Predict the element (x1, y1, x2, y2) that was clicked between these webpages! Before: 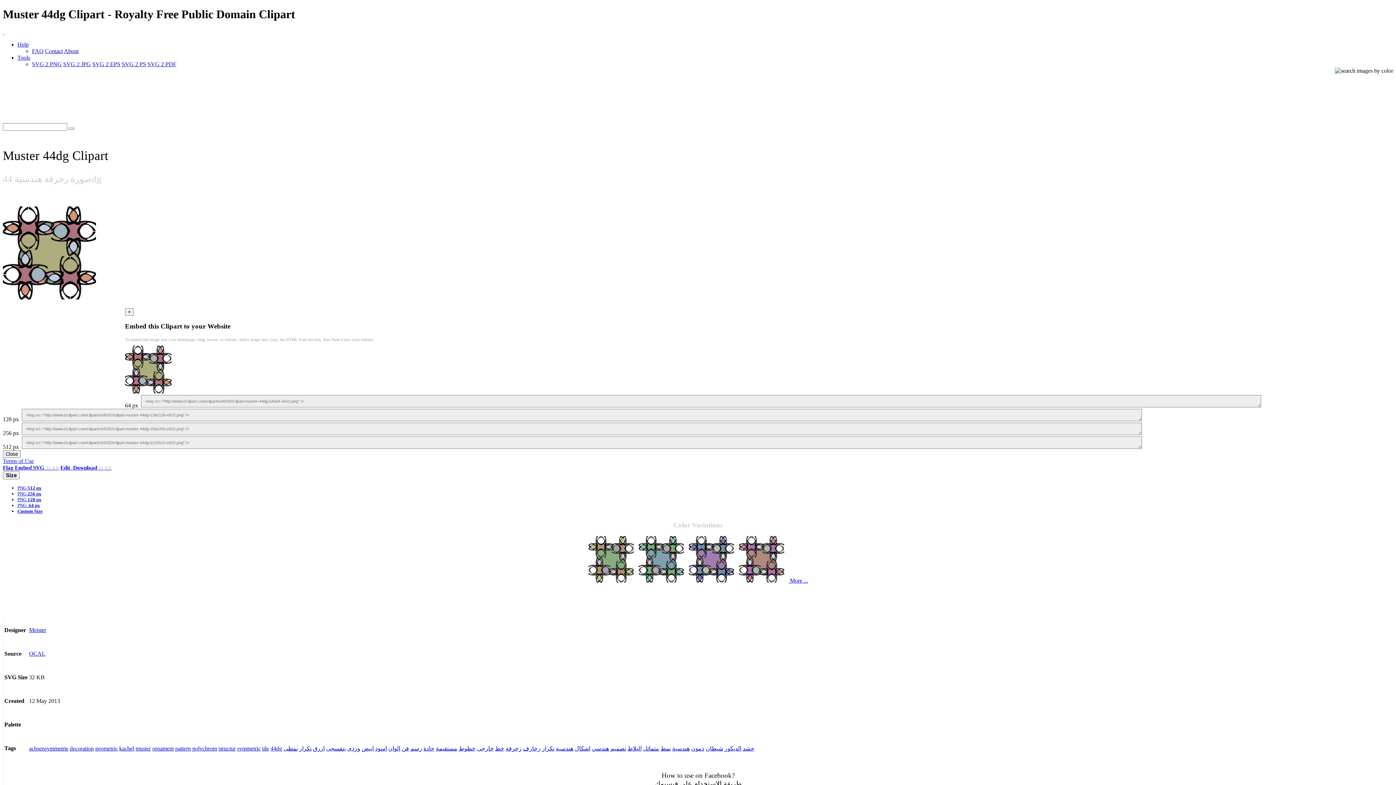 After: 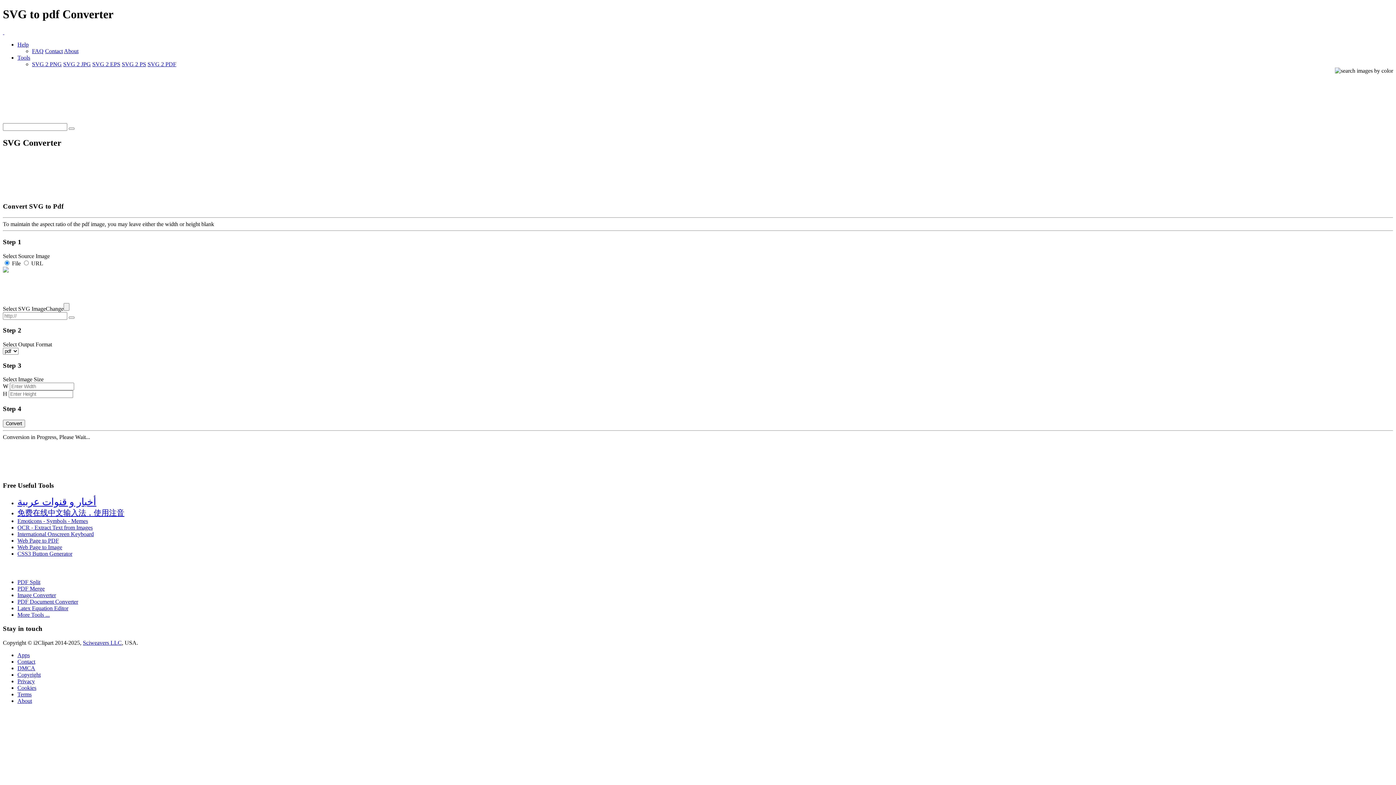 Action: bbox: (147, 61, 176, 67) label: SVG 2 PDF